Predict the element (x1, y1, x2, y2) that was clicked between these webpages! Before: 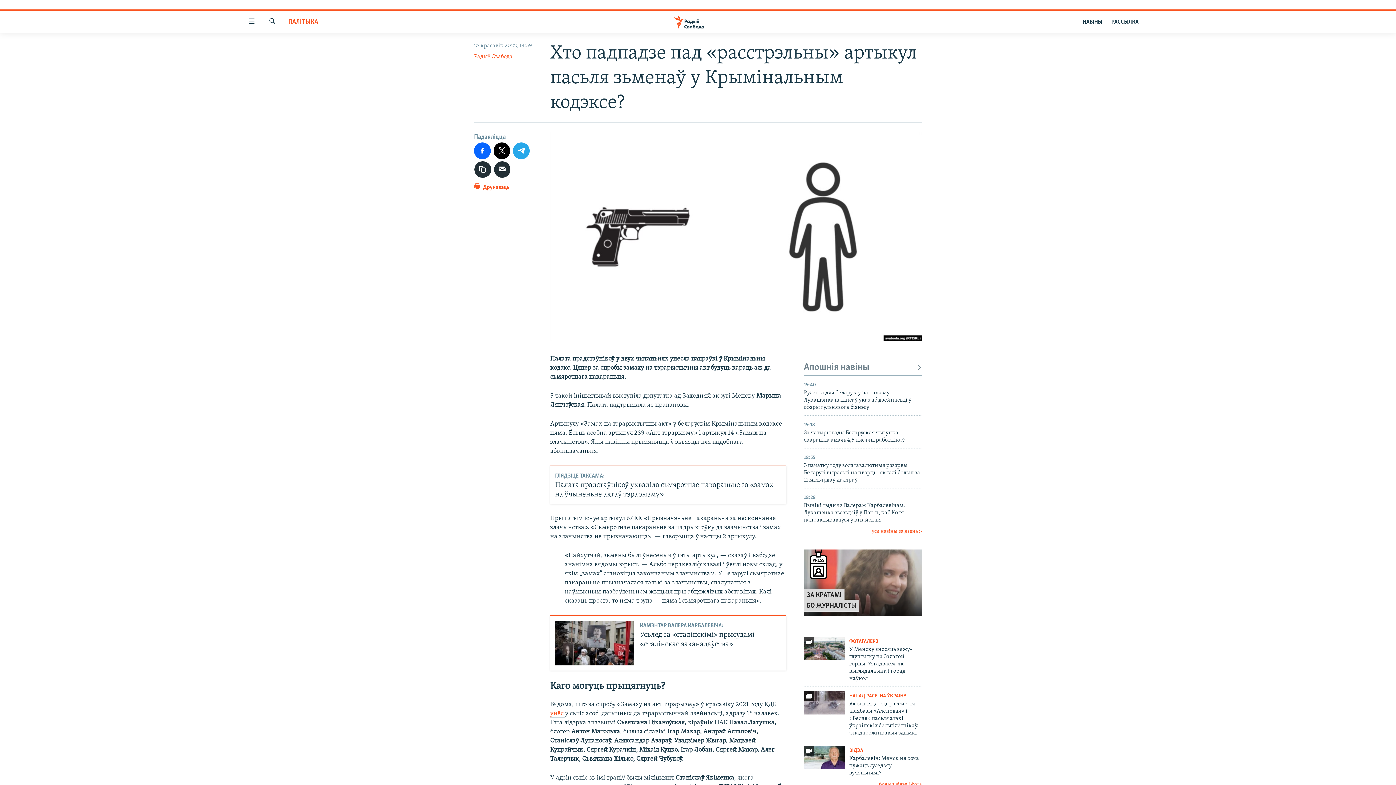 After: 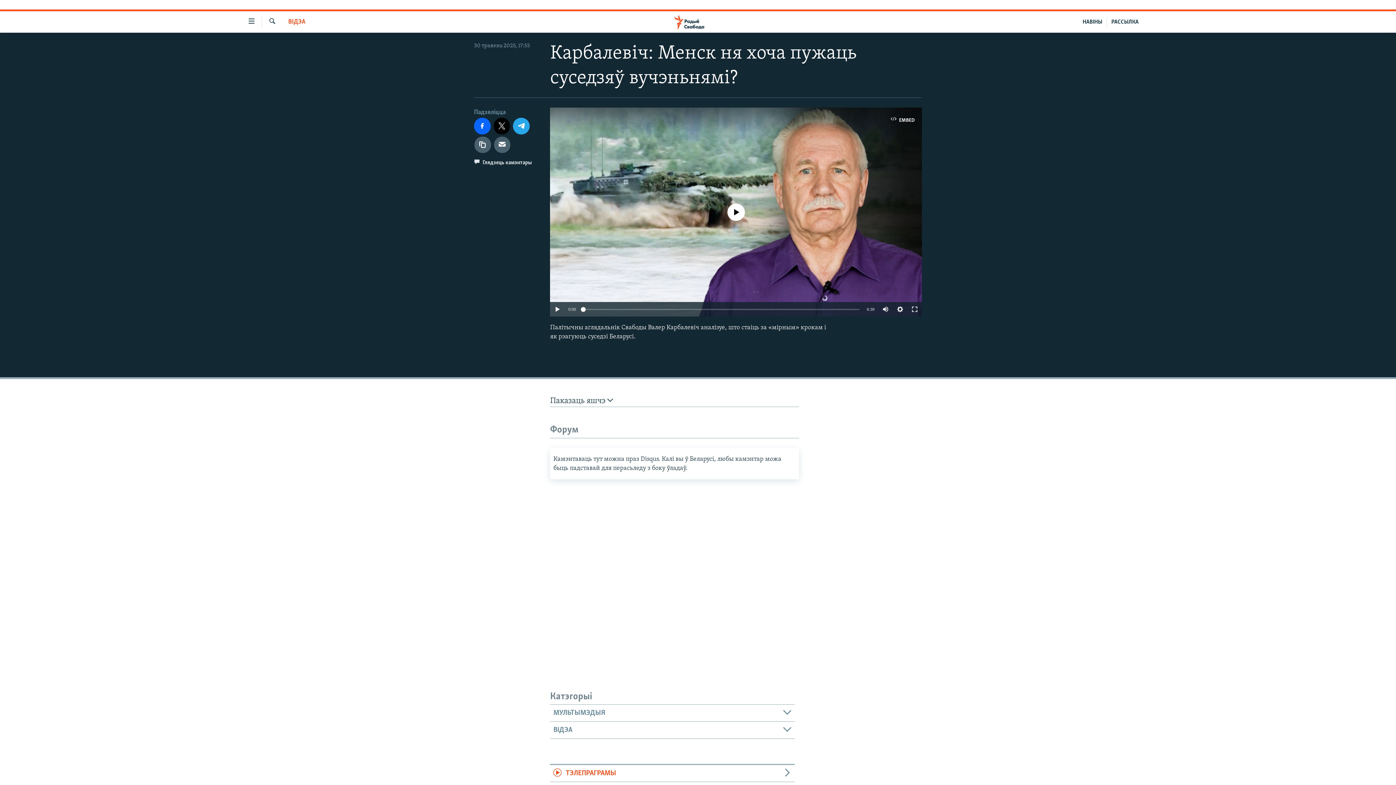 Action: bbox: (849, 755, 922, 781) label: Карбалевіч: Менск ня хоча пужаць суседзяў вучэньнямі?